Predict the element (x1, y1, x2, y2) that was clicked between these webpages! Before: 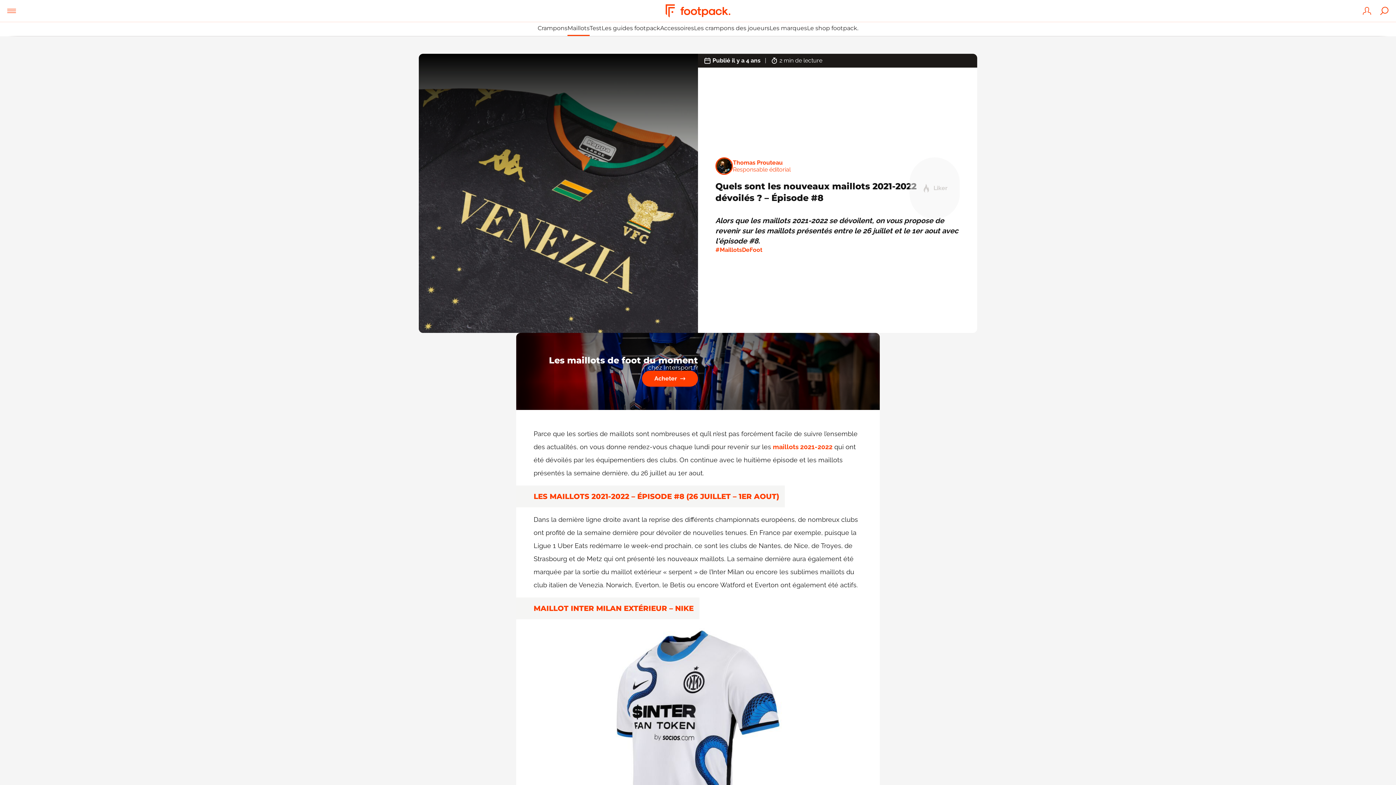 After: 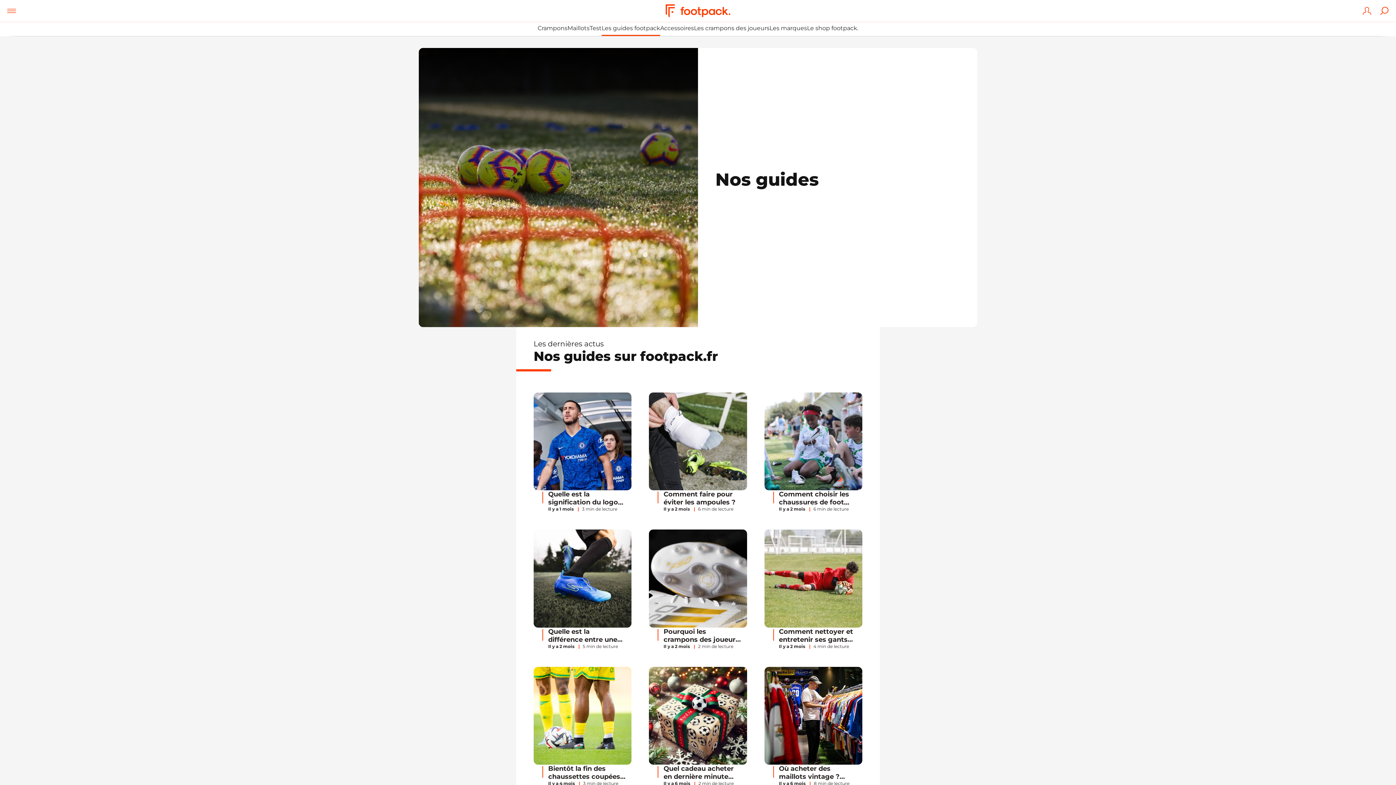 Action: label: Les guides footpack bbox: (601, 21, 660, 36)